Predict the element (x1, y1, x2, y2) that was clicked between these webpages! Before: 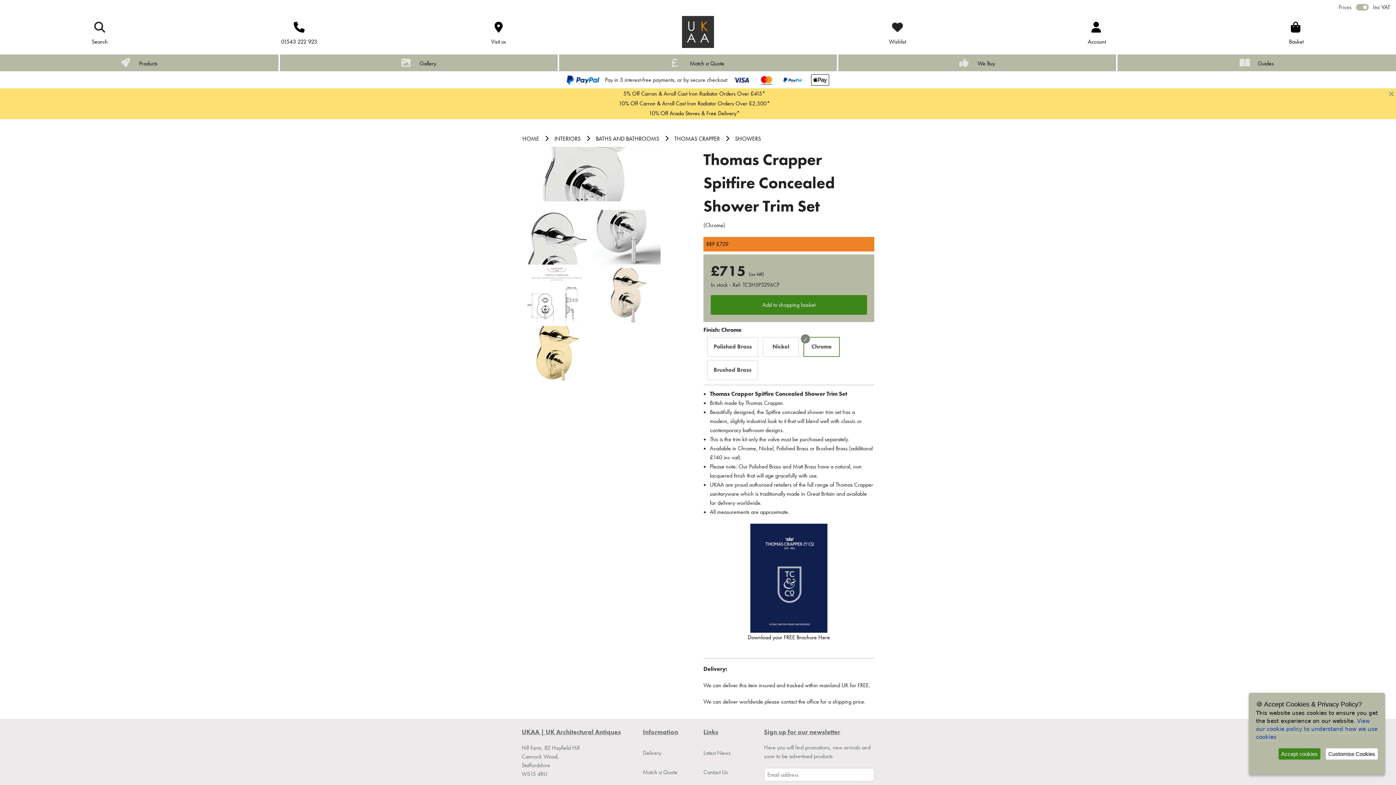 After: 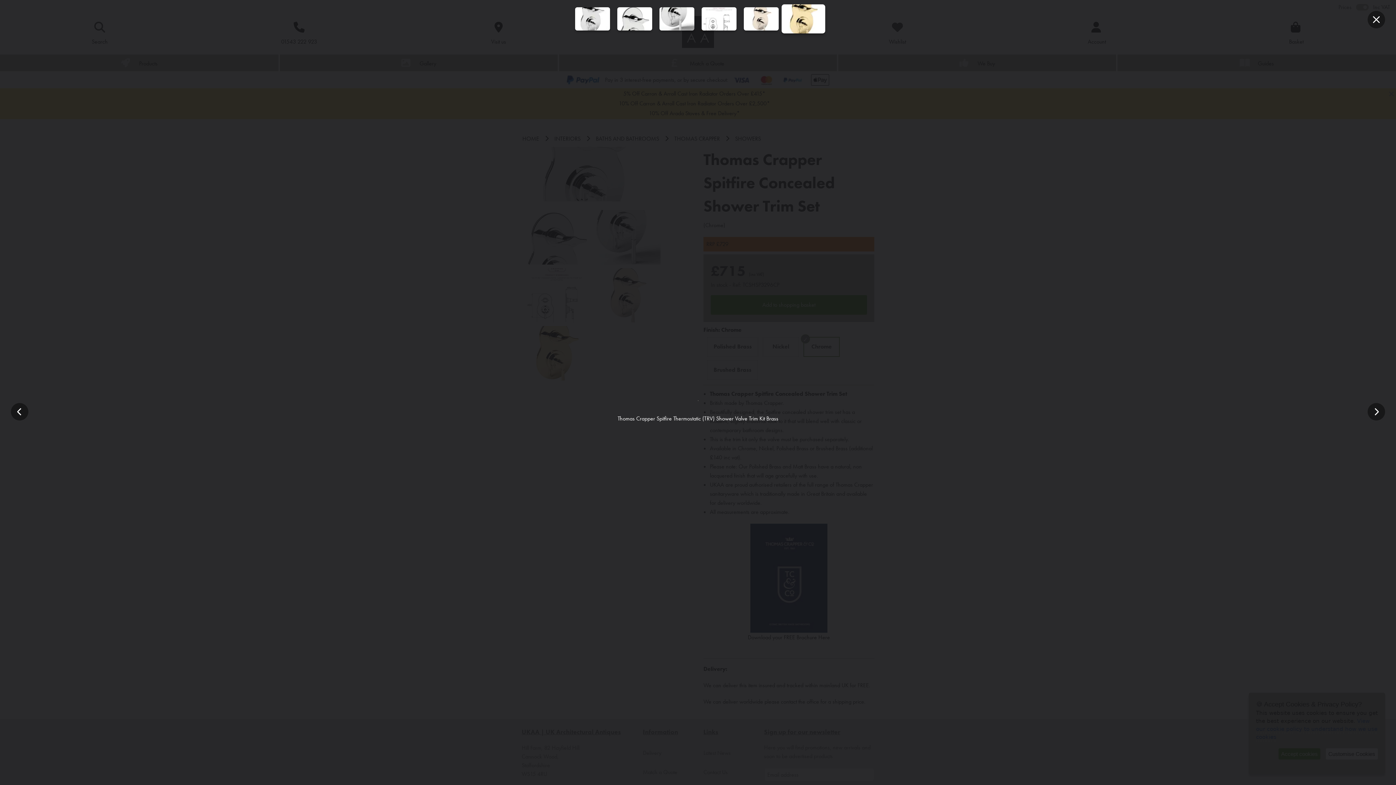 Action: bbox: (523, 348, 590, 356)